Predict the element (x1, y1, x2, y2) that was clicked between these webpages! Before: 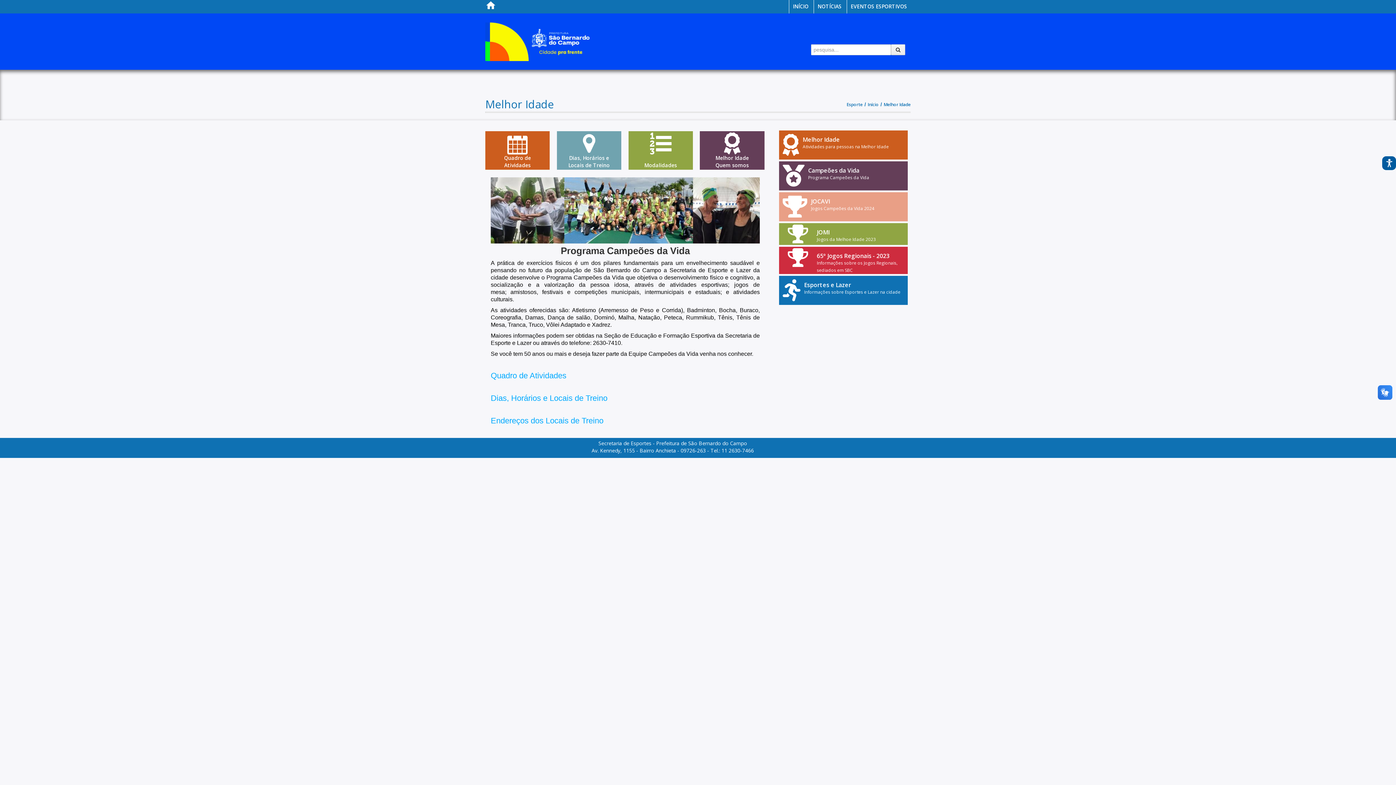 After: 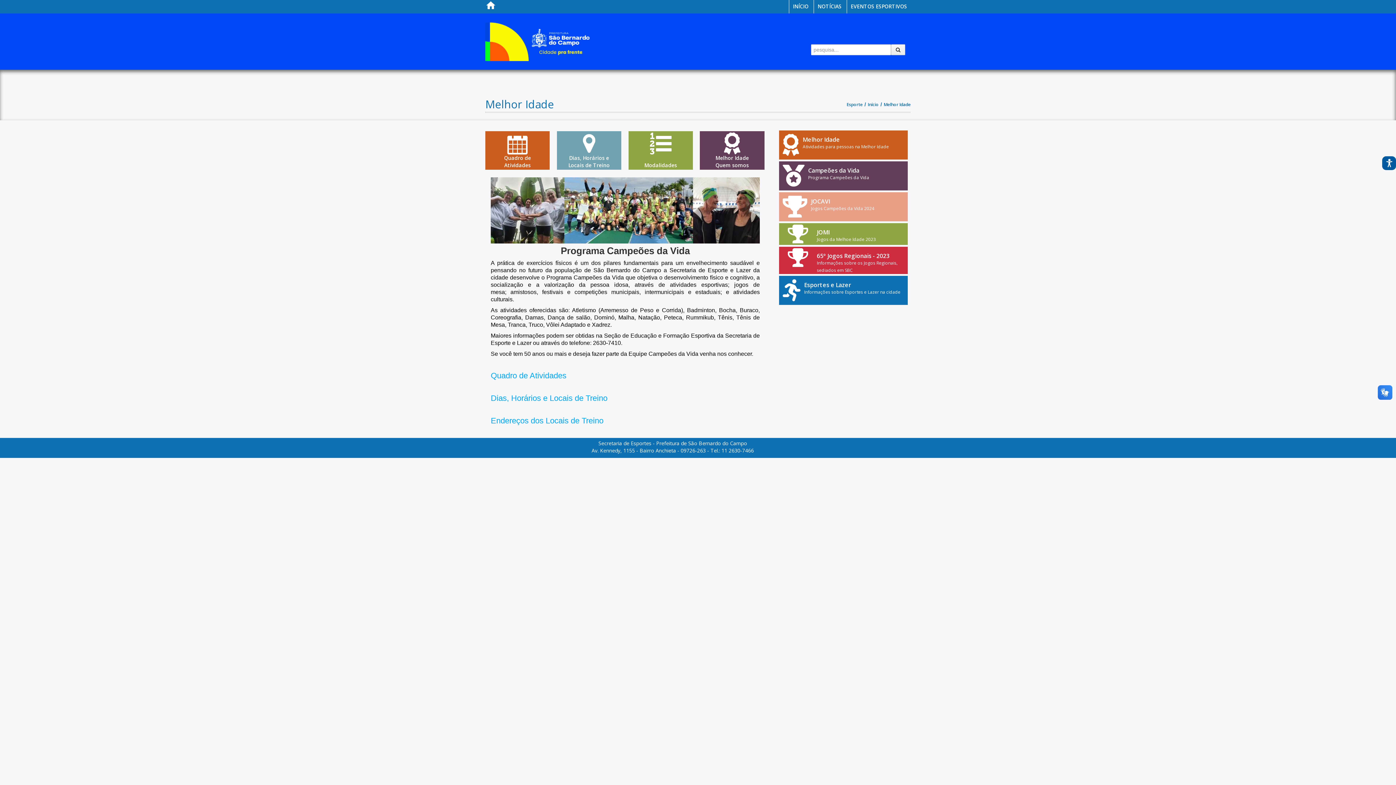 Action: bbox: (883, 101, 910, 107) label: Melhor Idade